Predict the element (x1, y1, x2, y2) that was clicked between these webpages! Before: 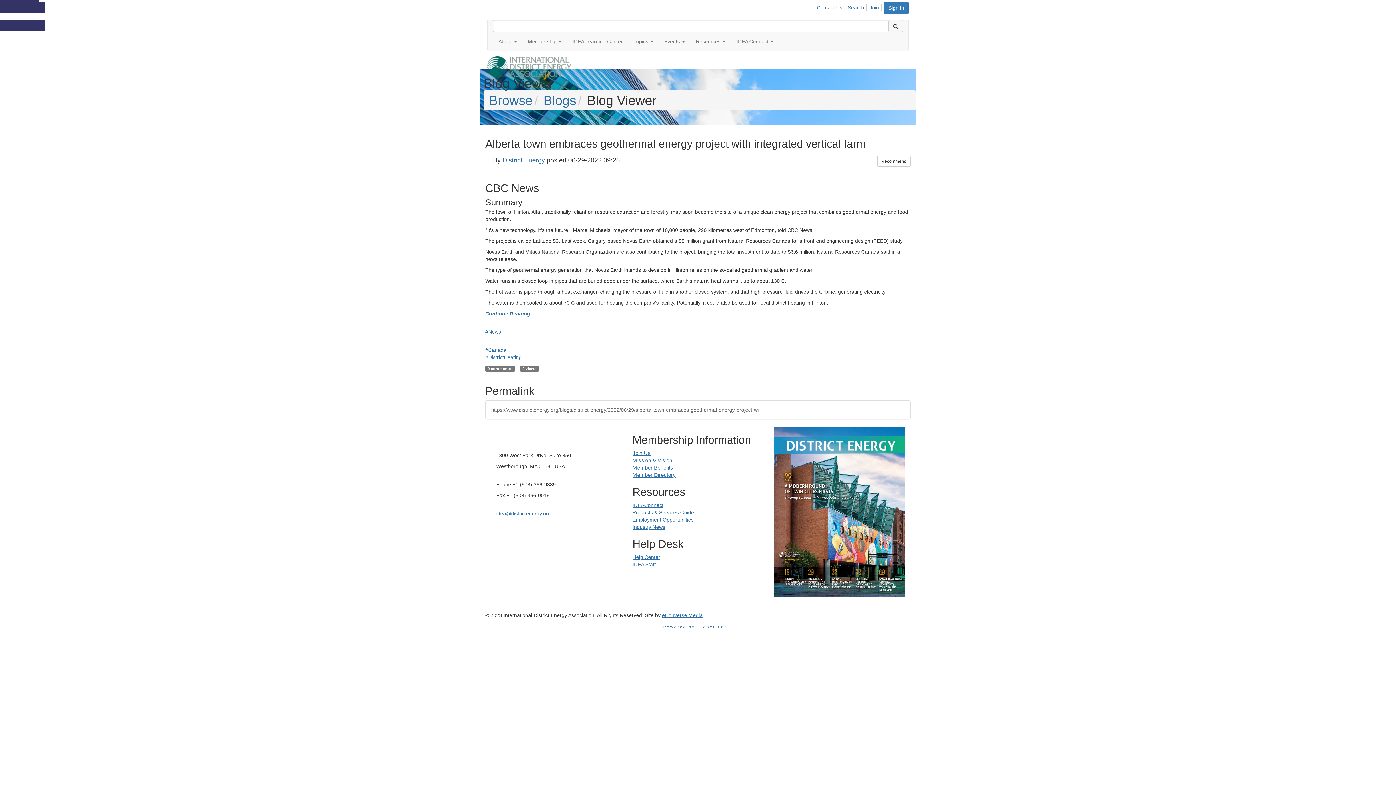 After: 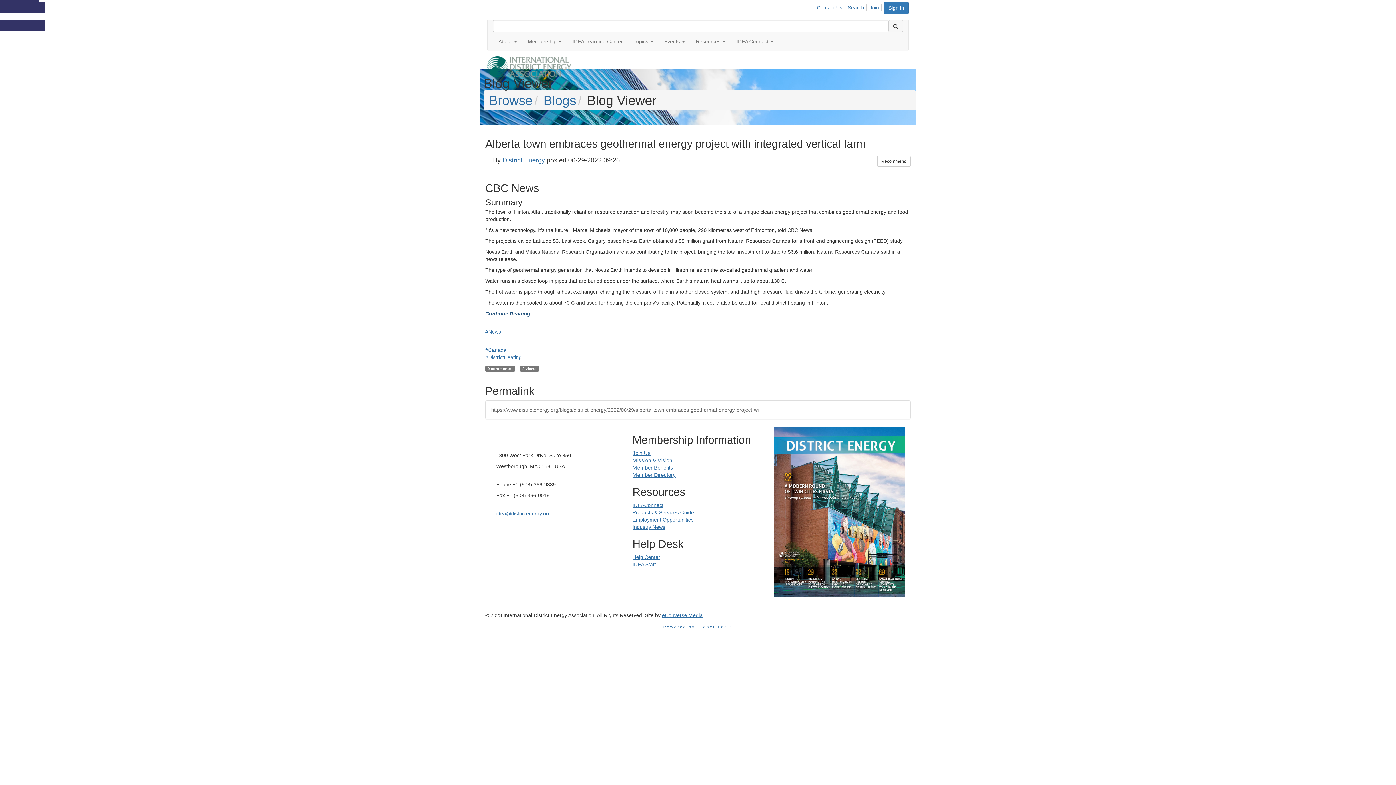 Action: bbox: (485, 310, 530, 316) label: Continue Reading